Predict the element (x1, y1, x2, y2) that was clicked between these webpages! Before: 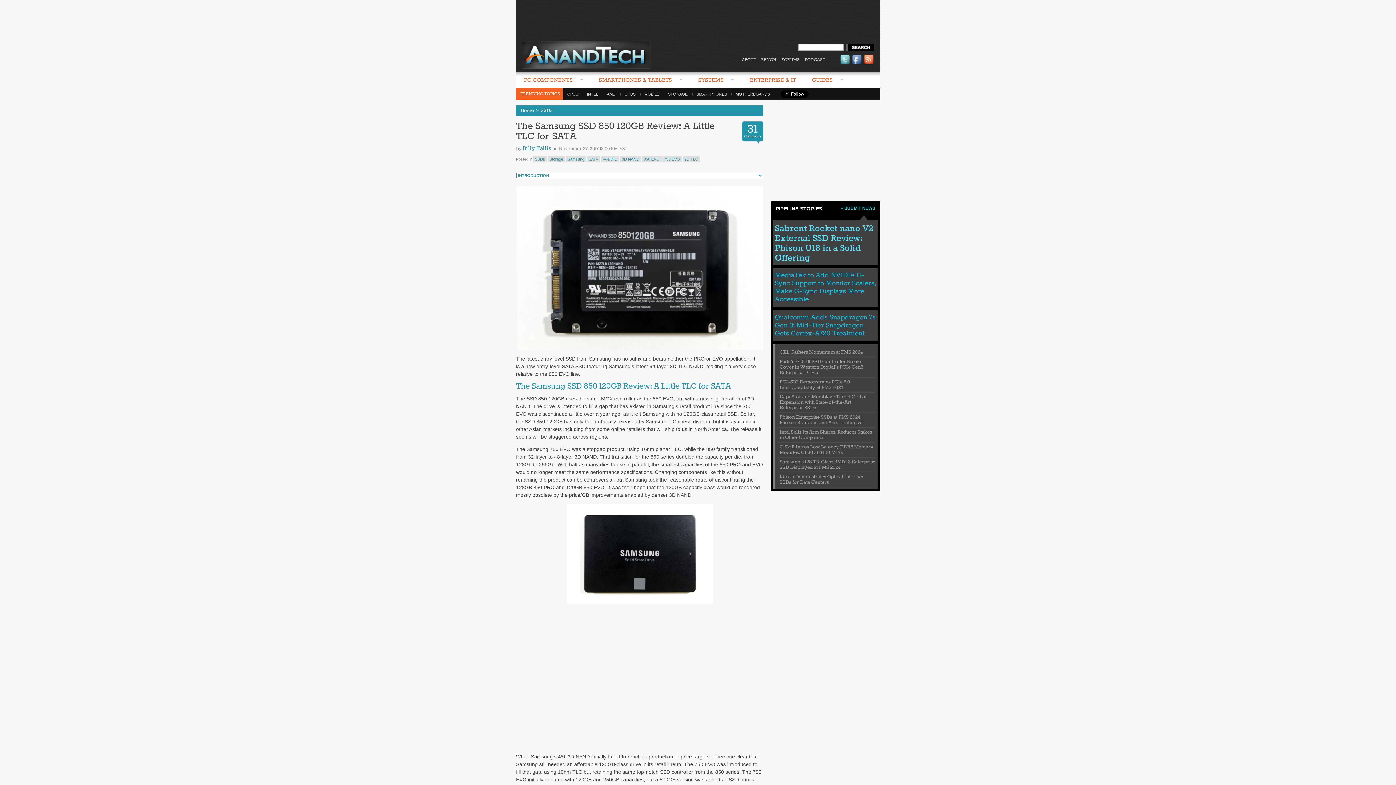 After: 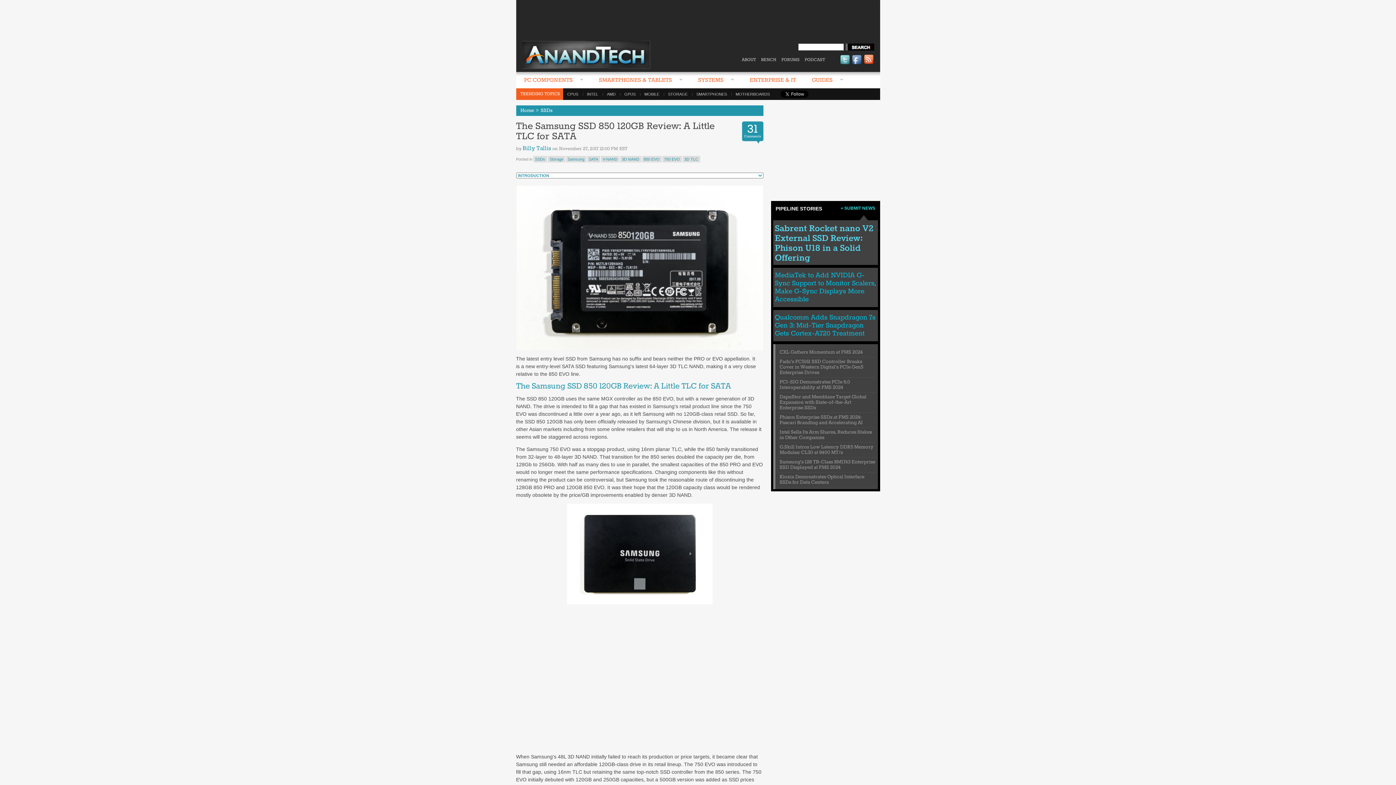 Action: label: The Samsung SSD 850 120GB Review: A Little TLC for SATA bbox: (516, 121, 734, 145)